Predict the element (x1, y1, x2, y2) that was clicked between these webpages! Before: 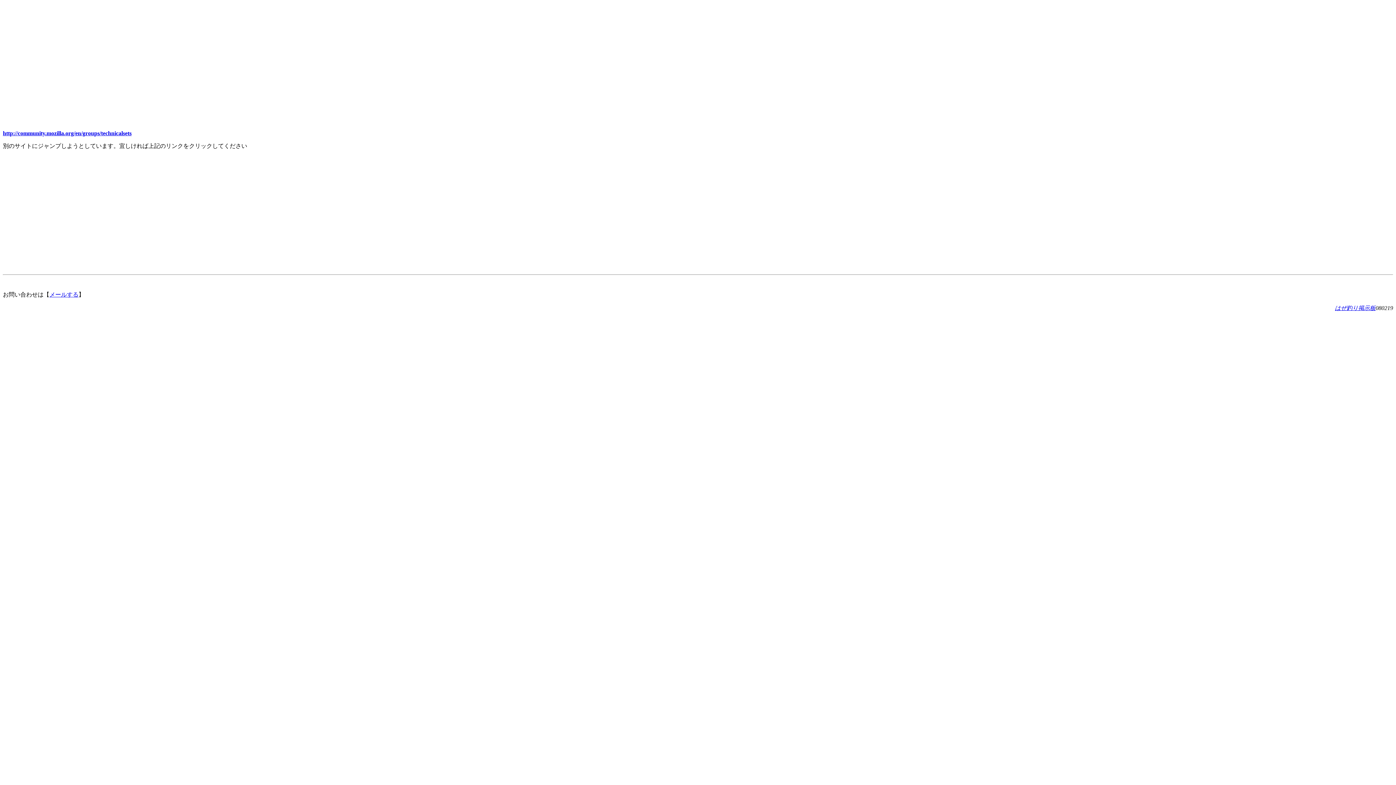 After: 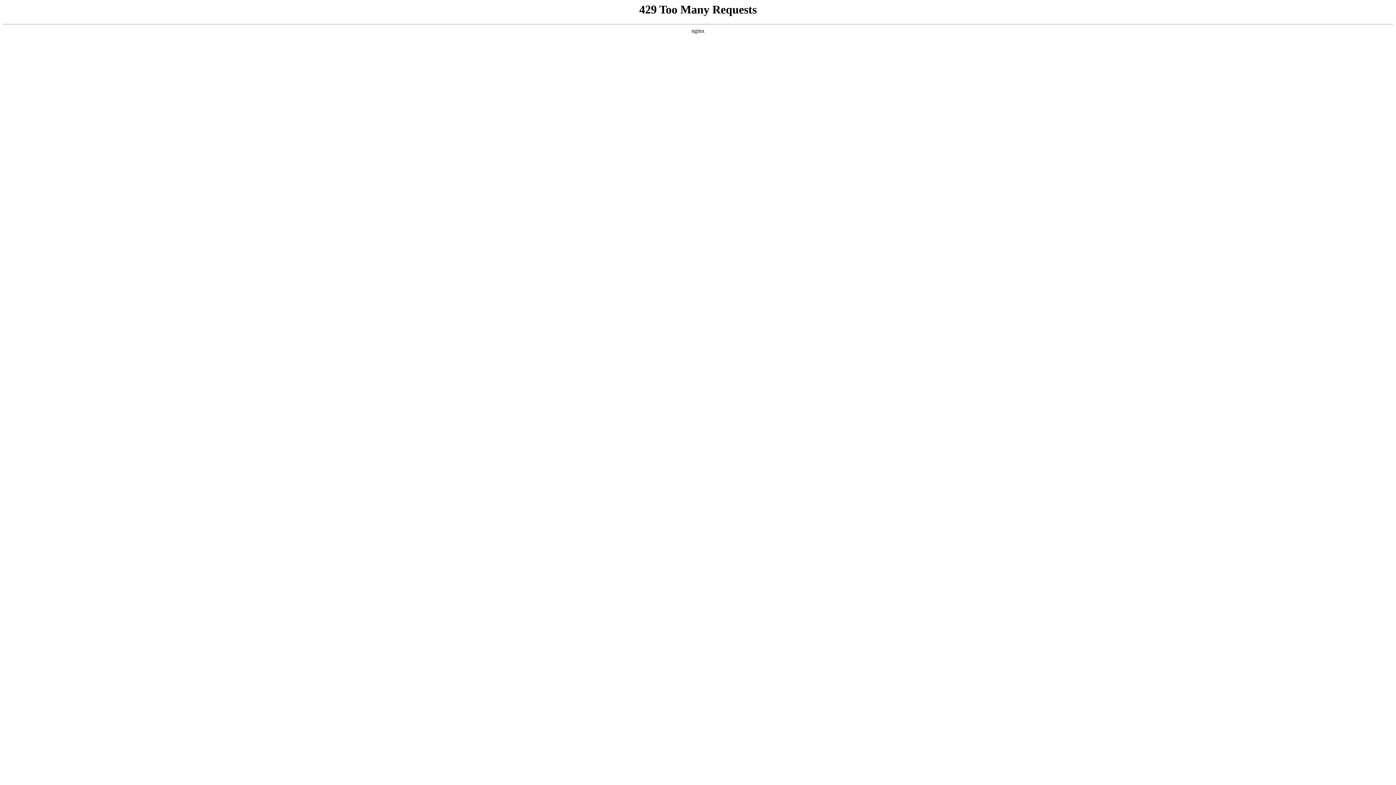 Action: label: http://community.mozilla.org/en/groups/technicalsets bbox: (2, 130, 131, 136)